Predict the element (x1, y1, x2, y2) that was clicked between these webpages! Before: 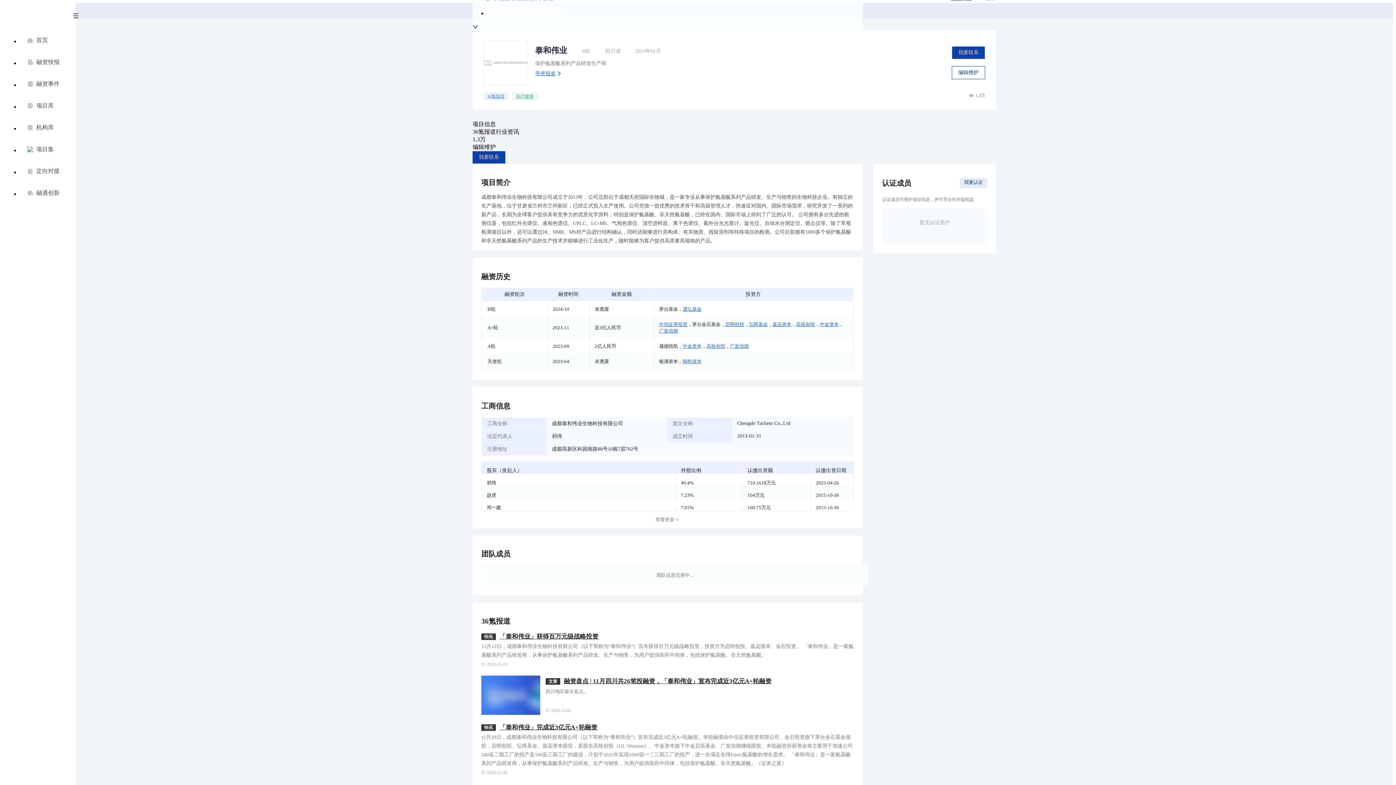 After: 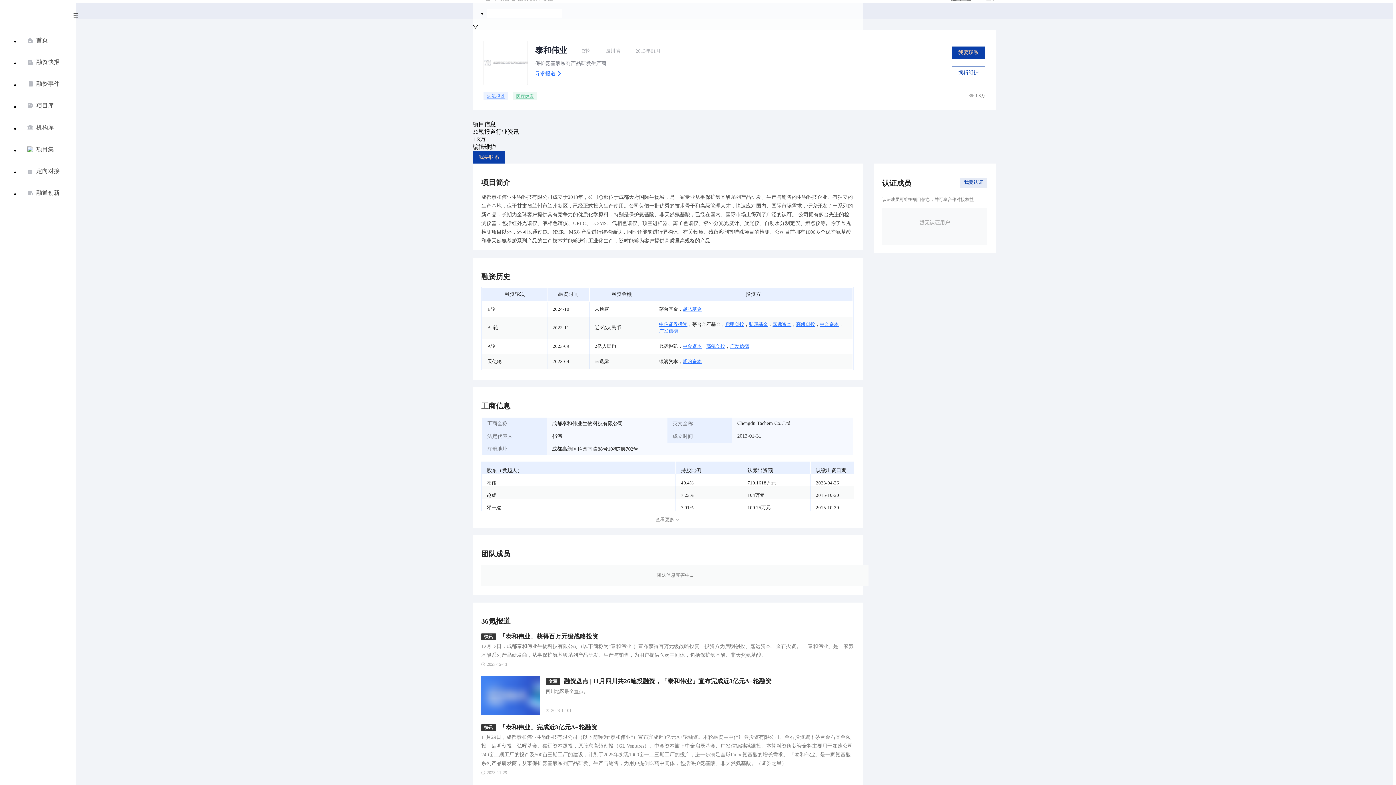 Action: bbox: (725, 321, 744, 327) label: 启明创投